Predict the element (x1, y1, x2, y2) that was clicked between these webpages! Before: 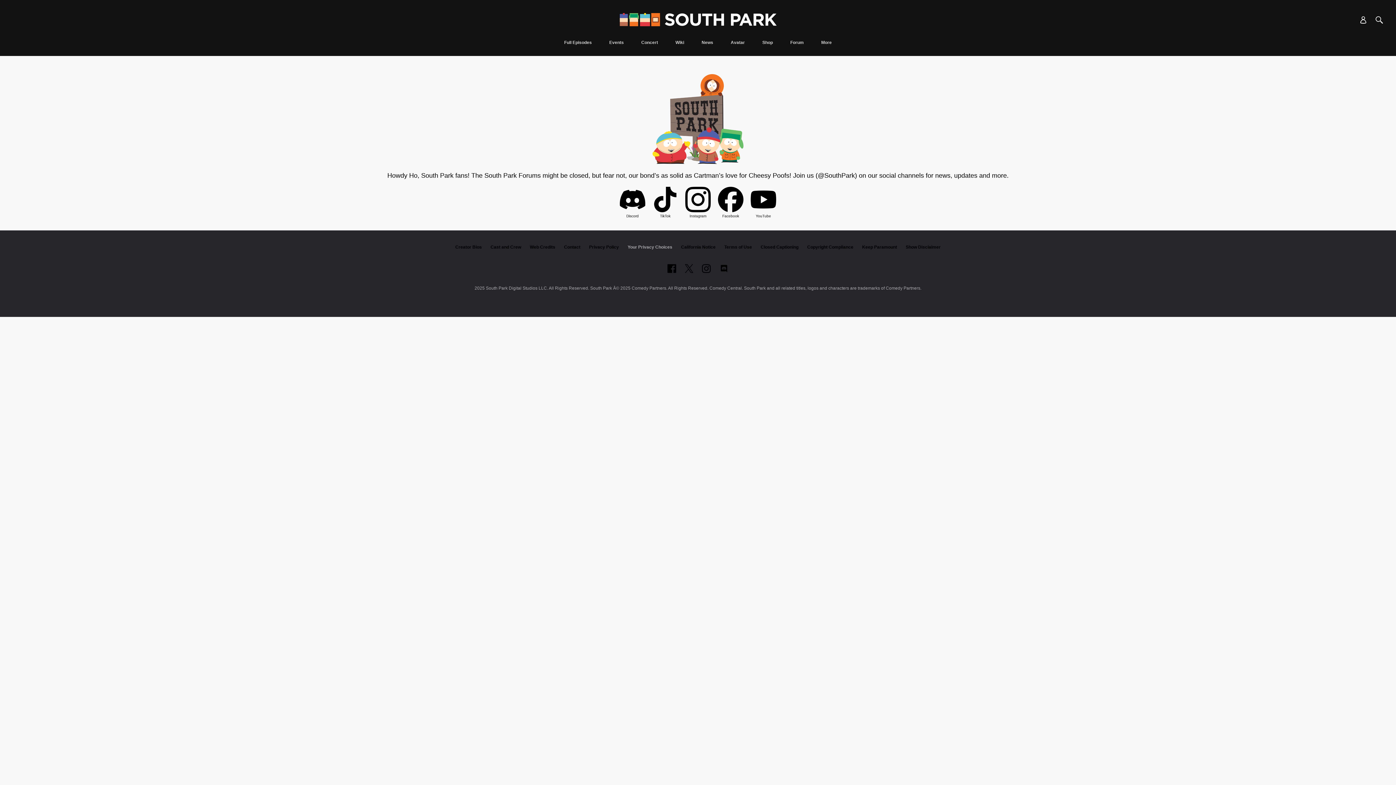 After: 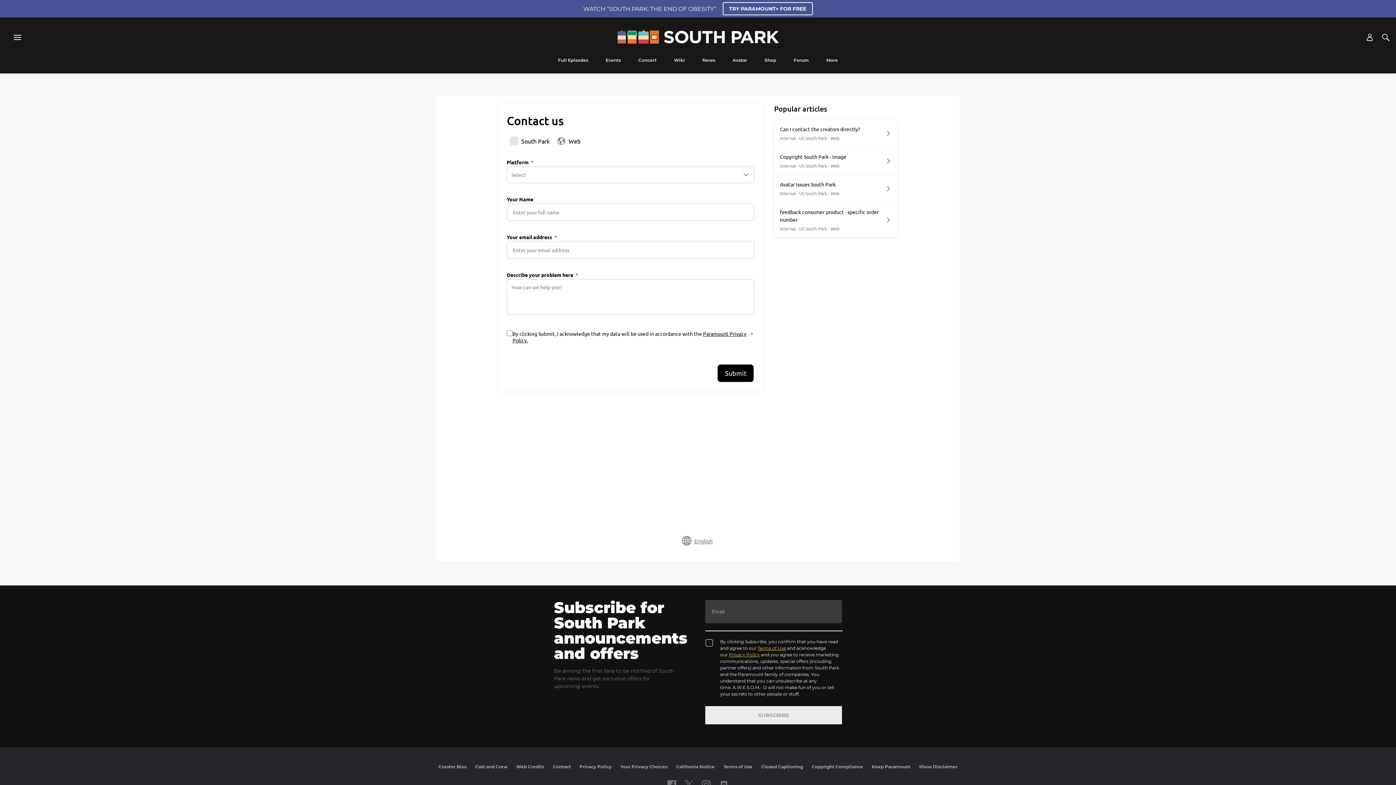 Action: label: Contact bbox: (564, 244, 580, 249)